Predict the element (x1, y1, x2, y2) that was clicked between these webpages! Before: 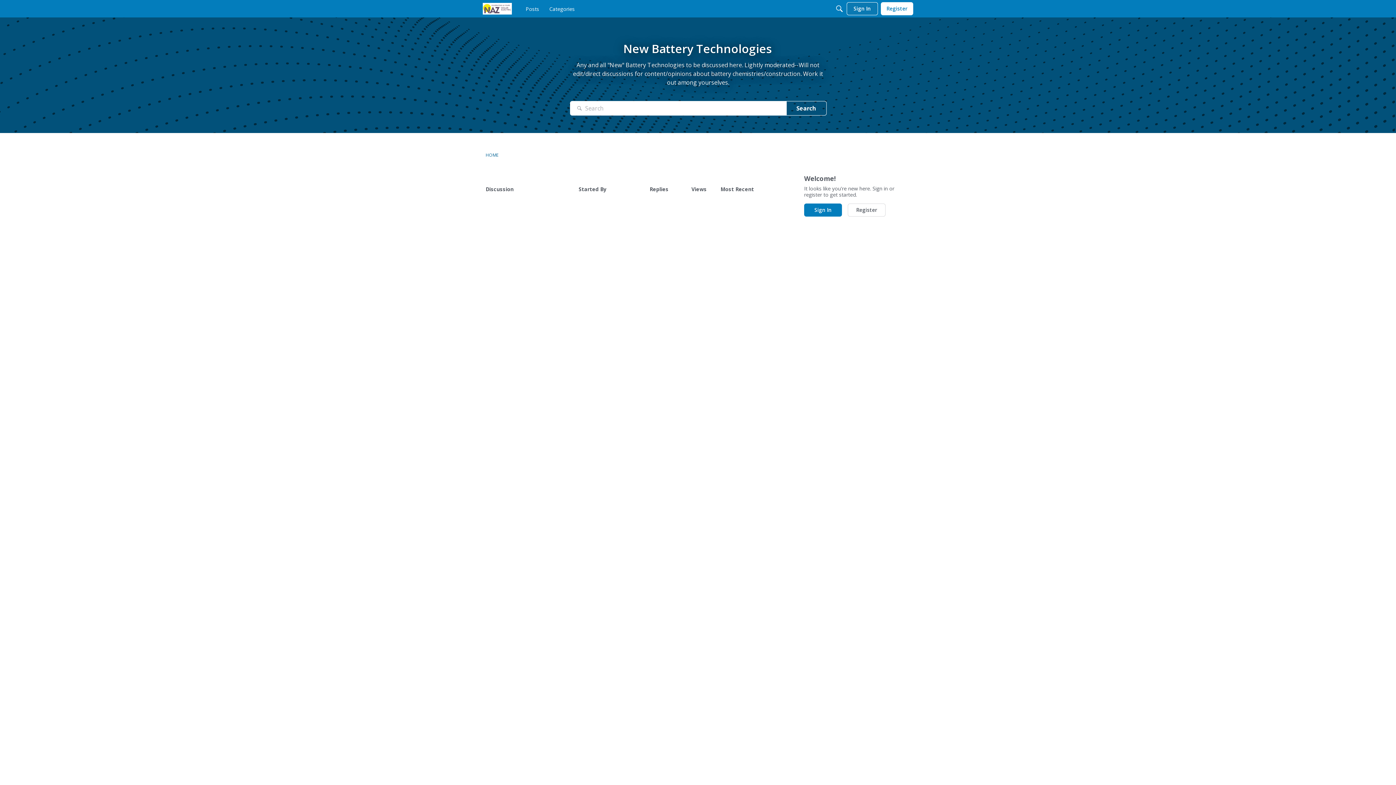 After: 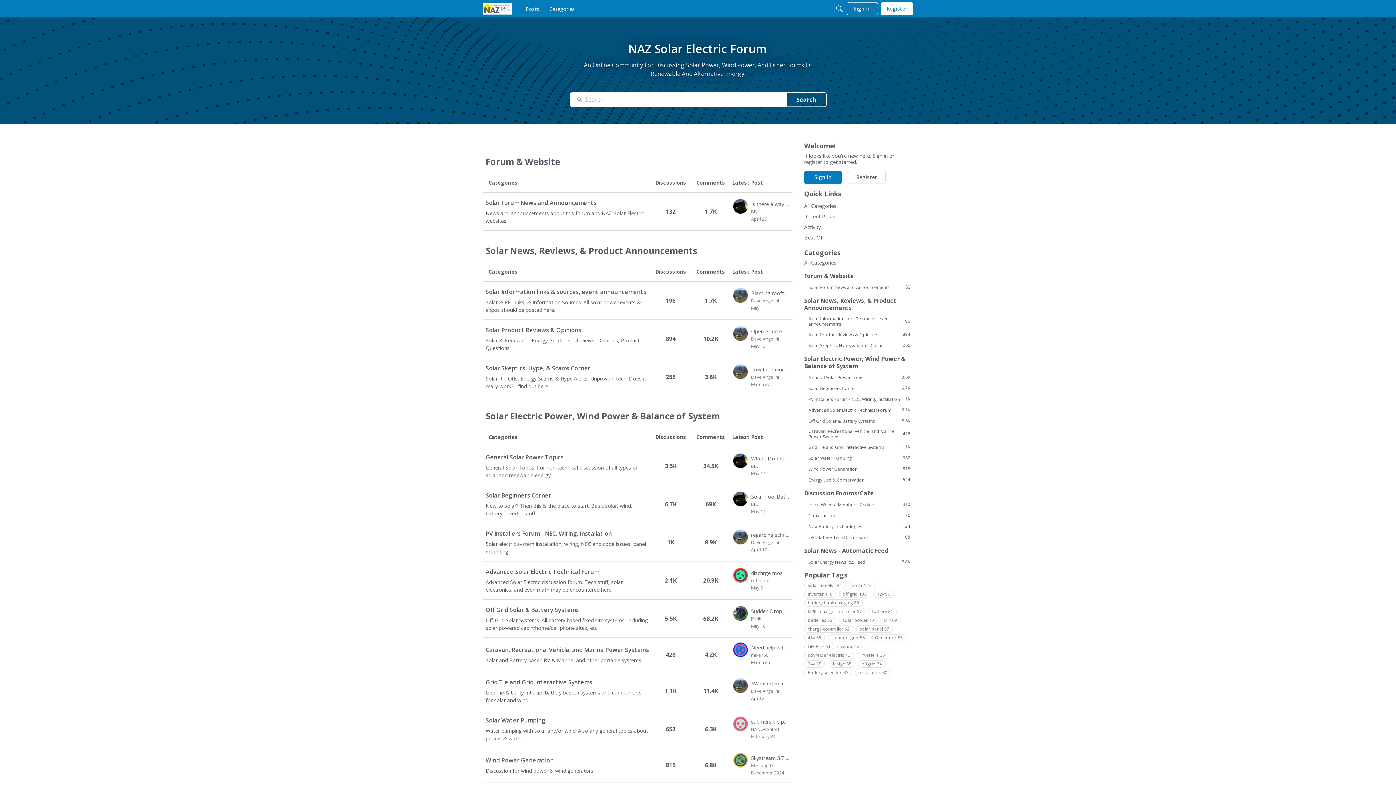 Action: bbox: (482, 2, 512, 14)